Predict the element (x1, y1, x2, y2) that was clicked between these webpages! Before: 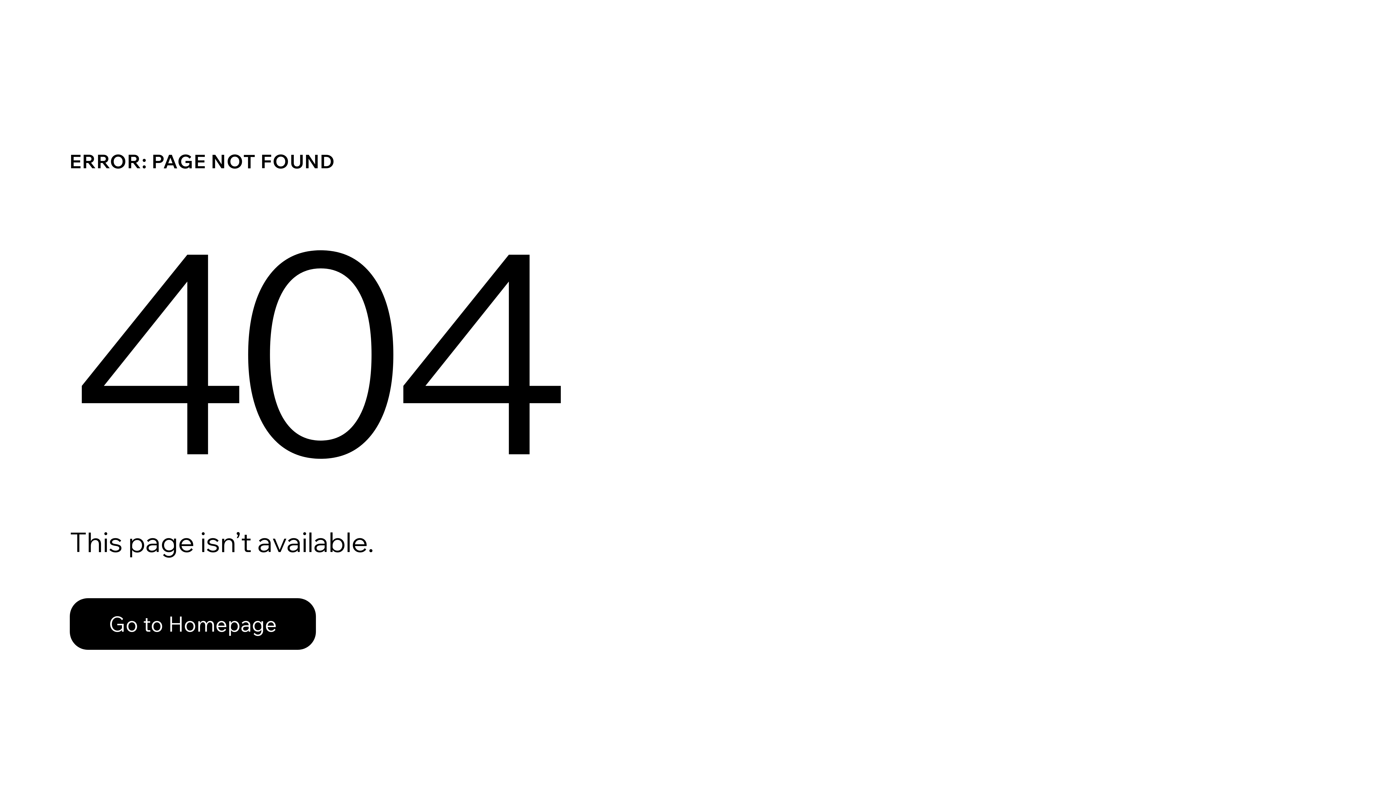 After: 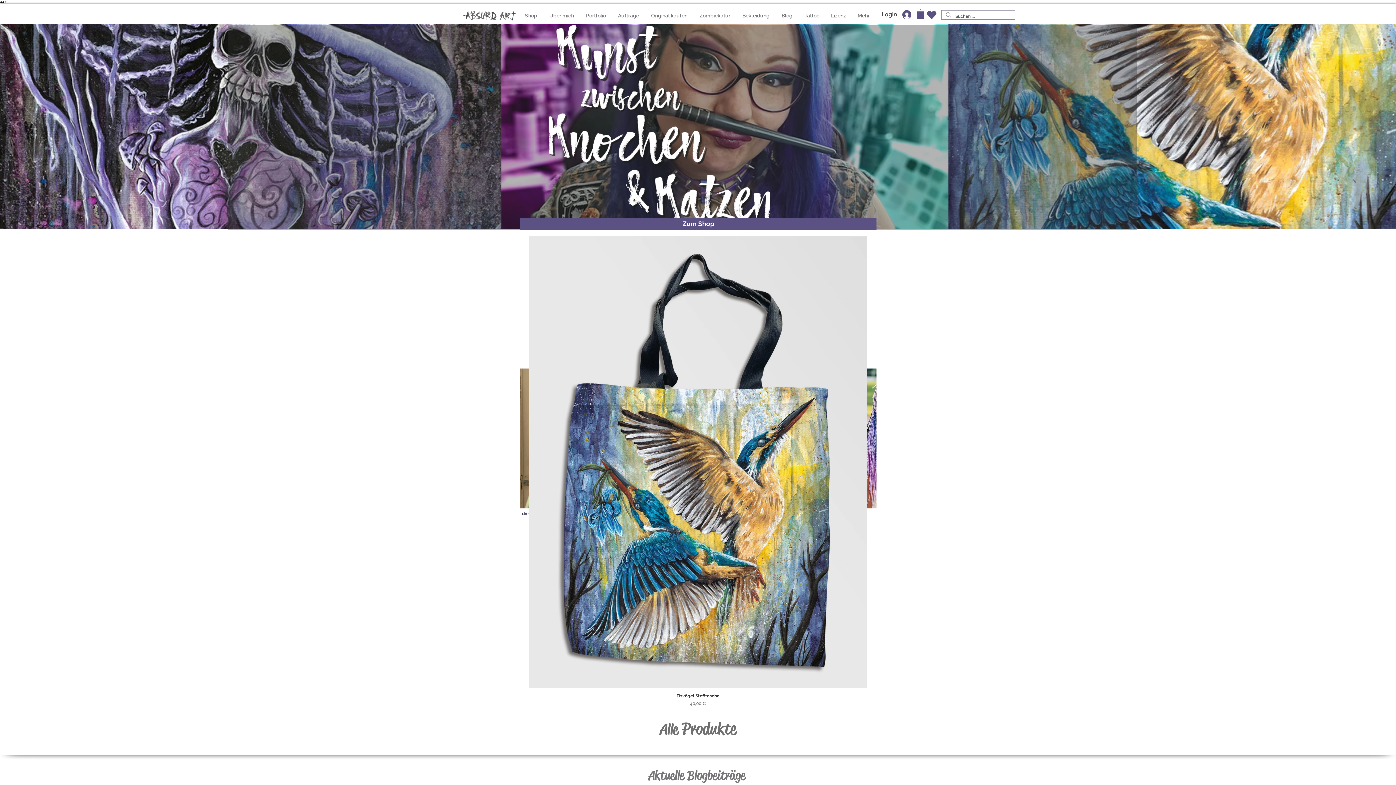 Action: label: Go to Homepage bbox: (69, 598, 316, 650)